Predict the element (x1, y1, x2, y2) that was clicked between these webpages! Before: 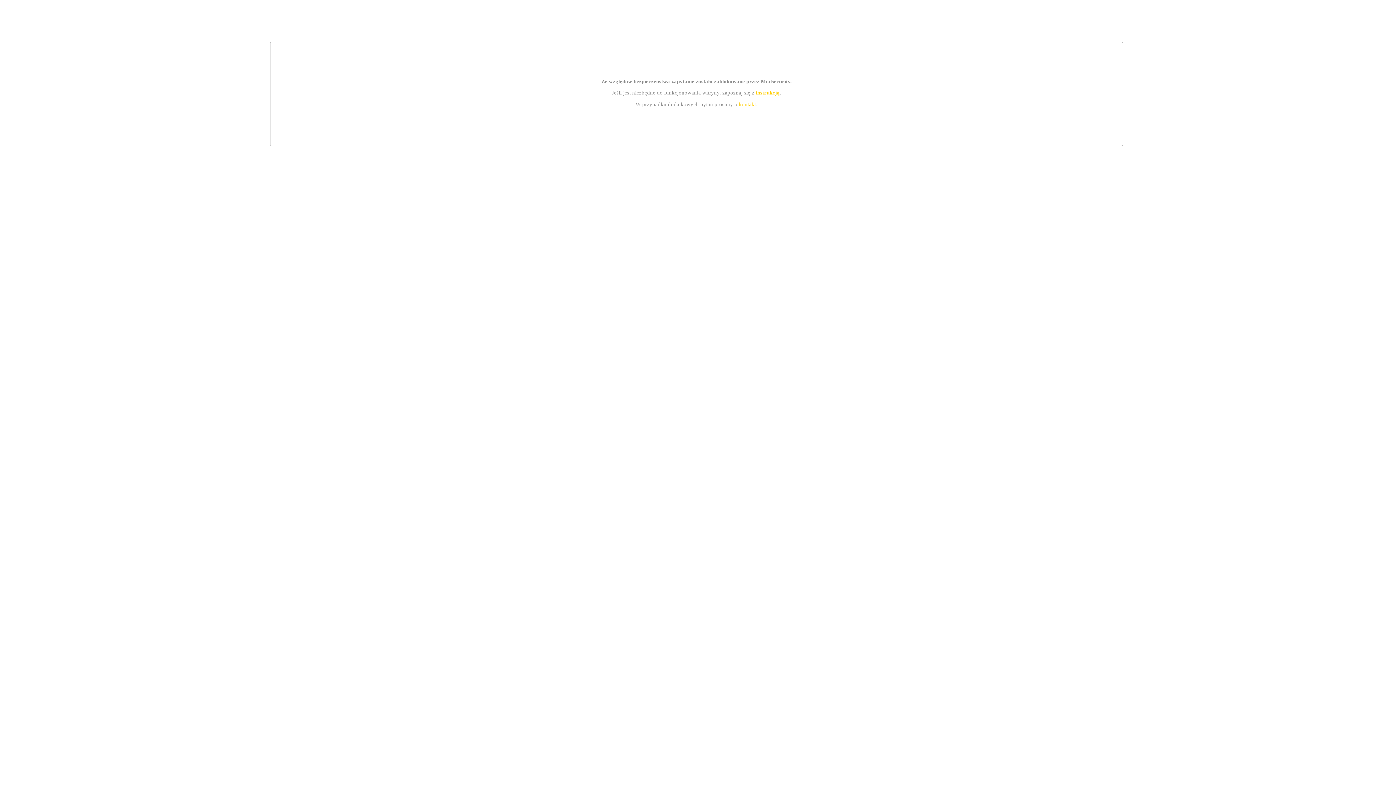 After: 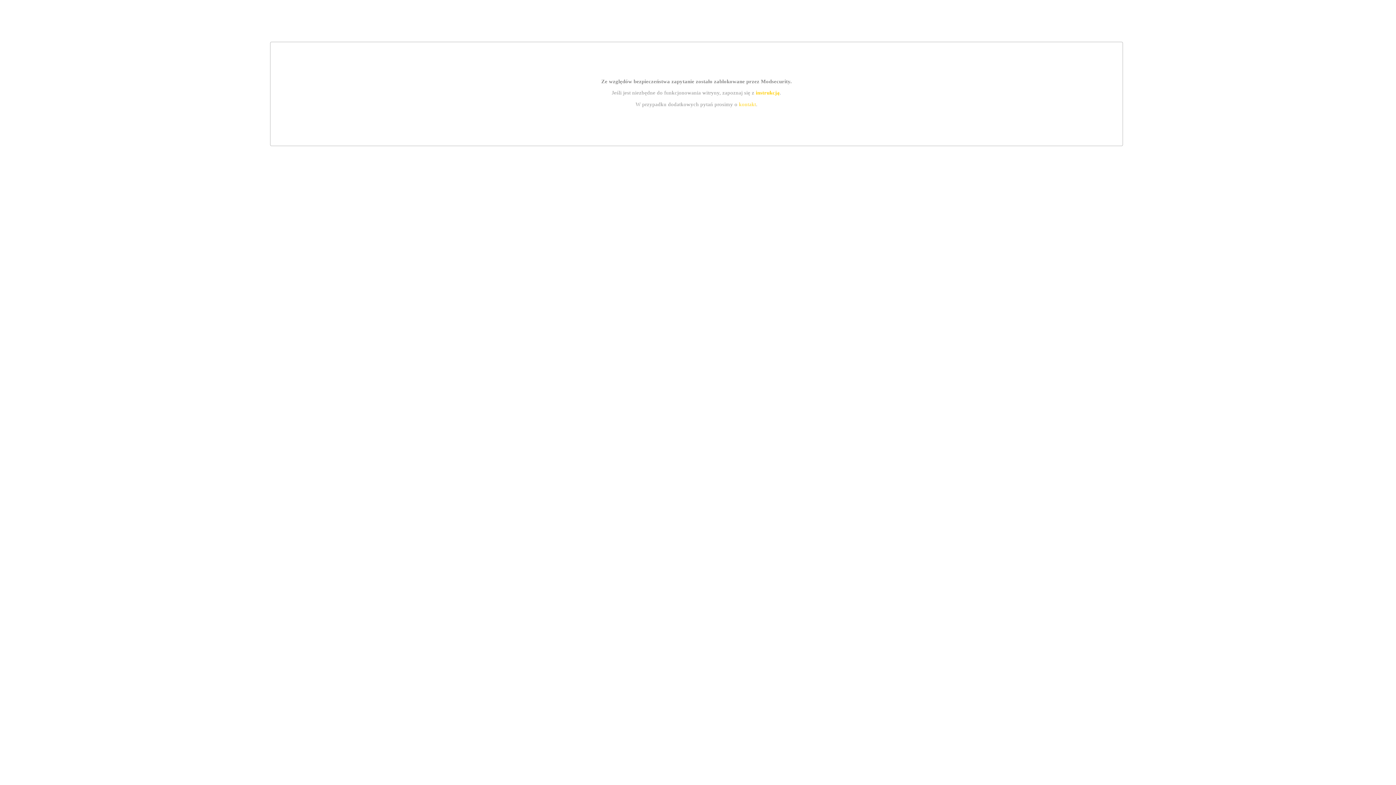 Action: bbox: (739, 101, 756, 107) label: kontakt